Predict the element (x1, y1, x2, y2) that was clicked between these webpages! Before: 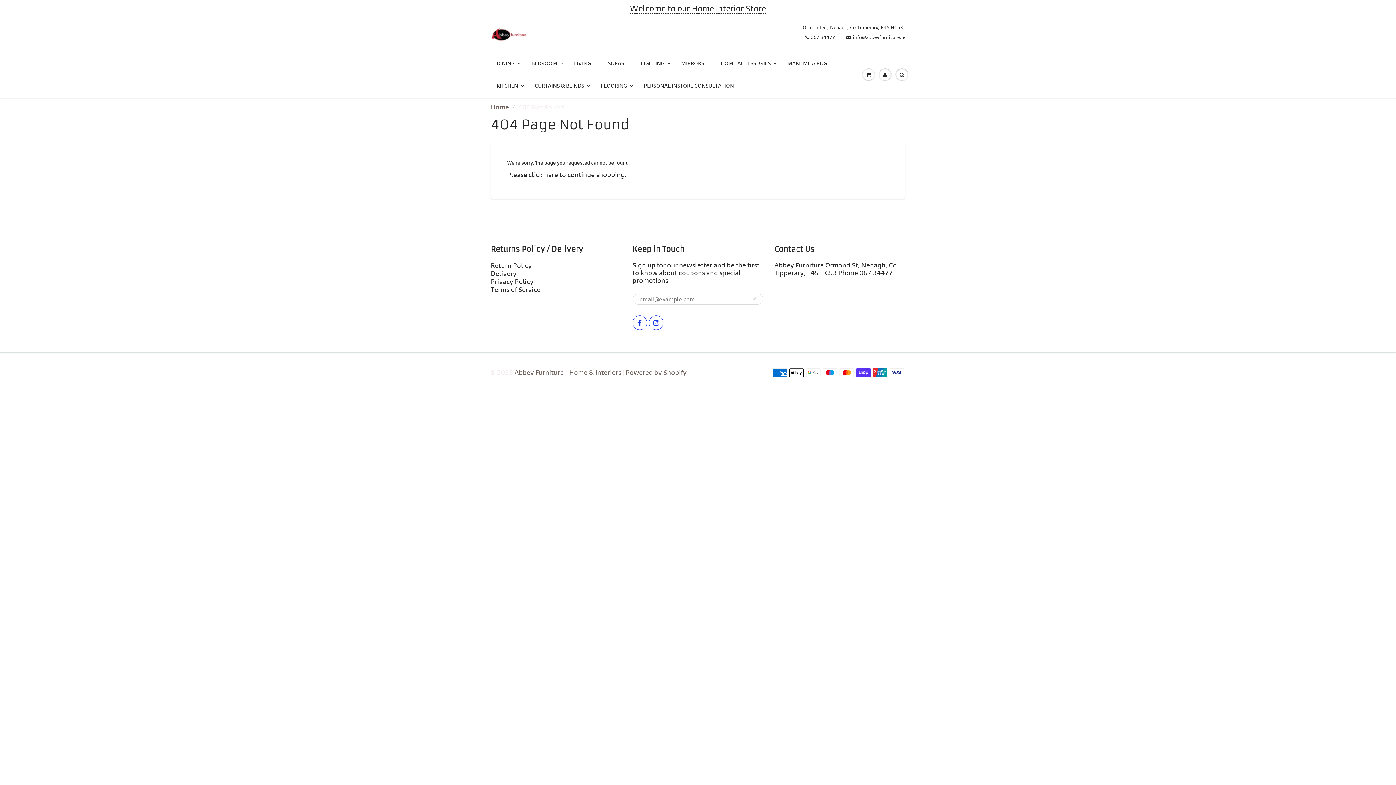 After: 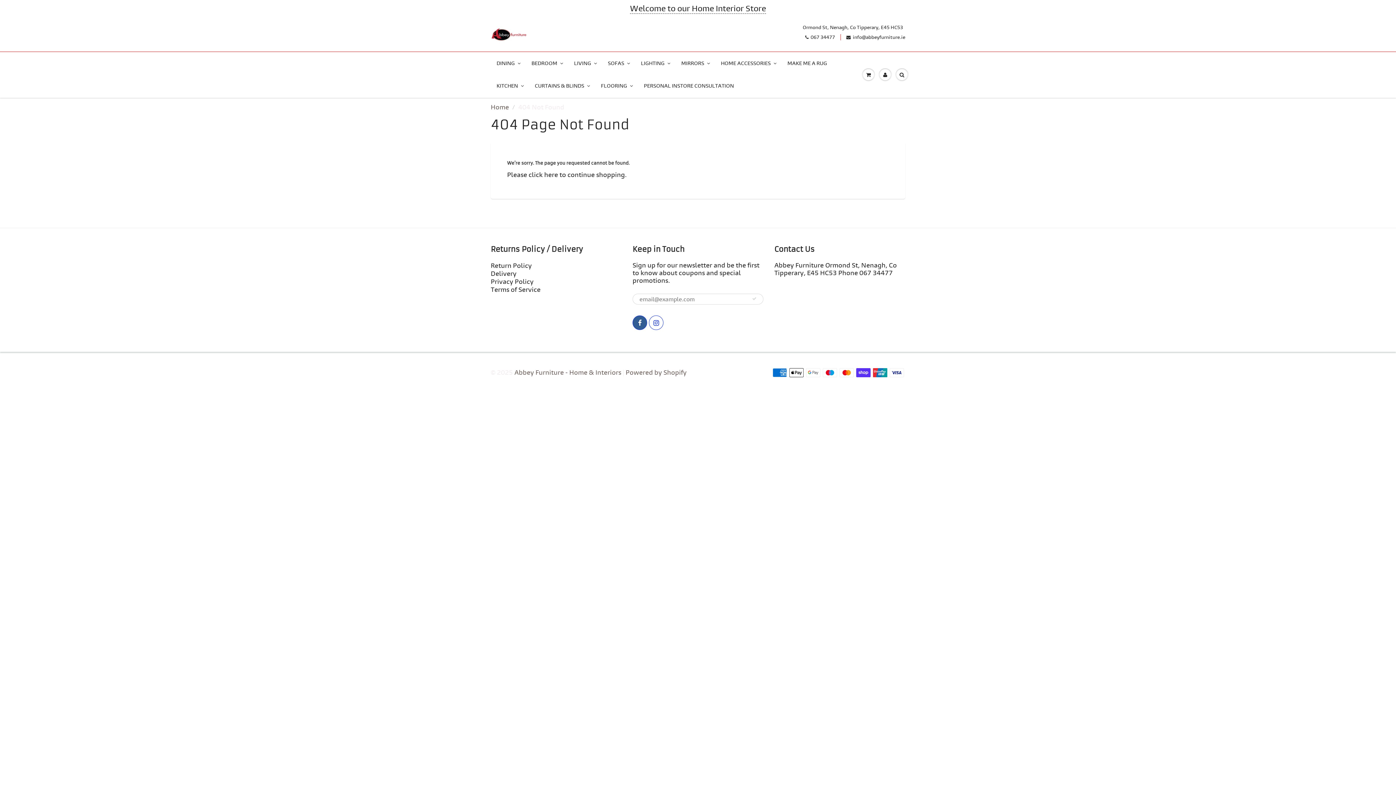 Action: bbox: (632, 315, 647, 330)